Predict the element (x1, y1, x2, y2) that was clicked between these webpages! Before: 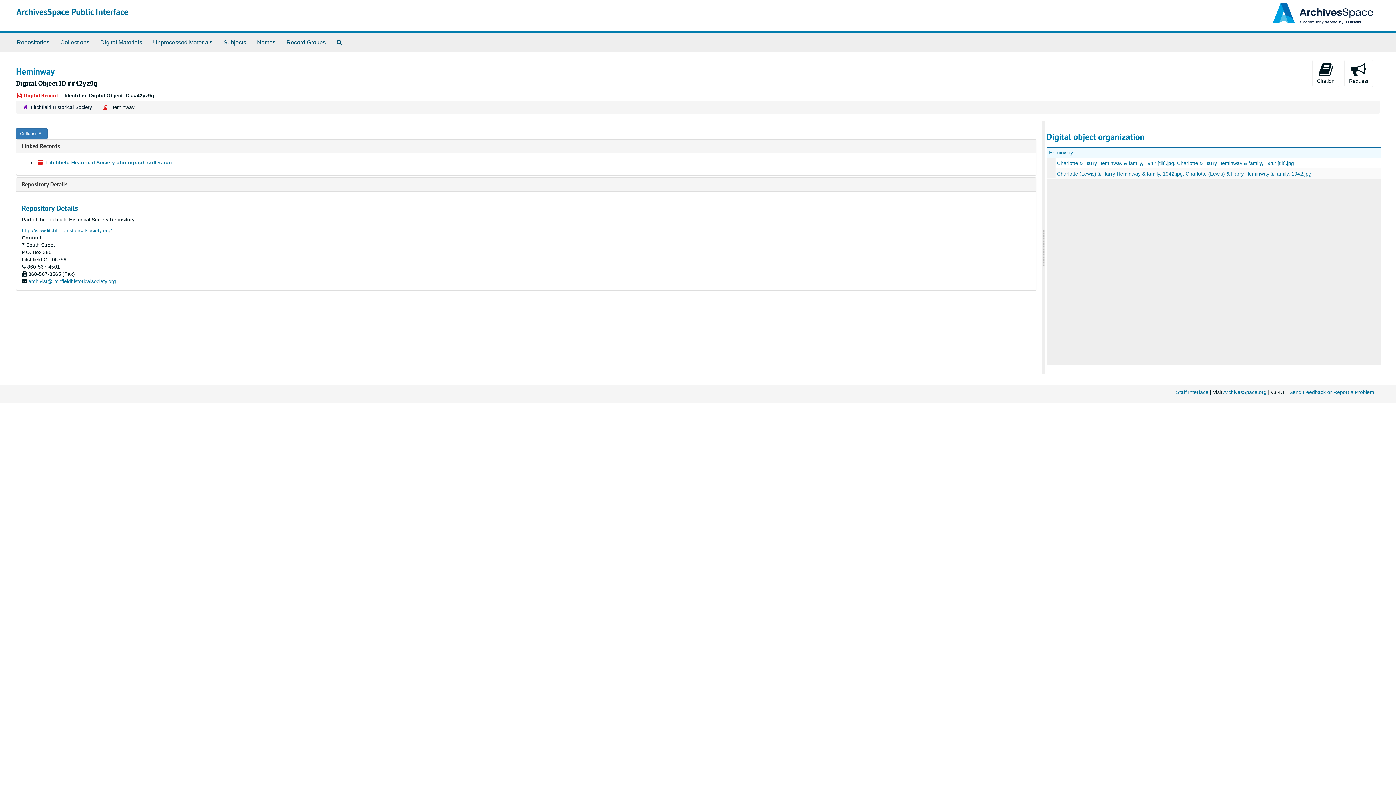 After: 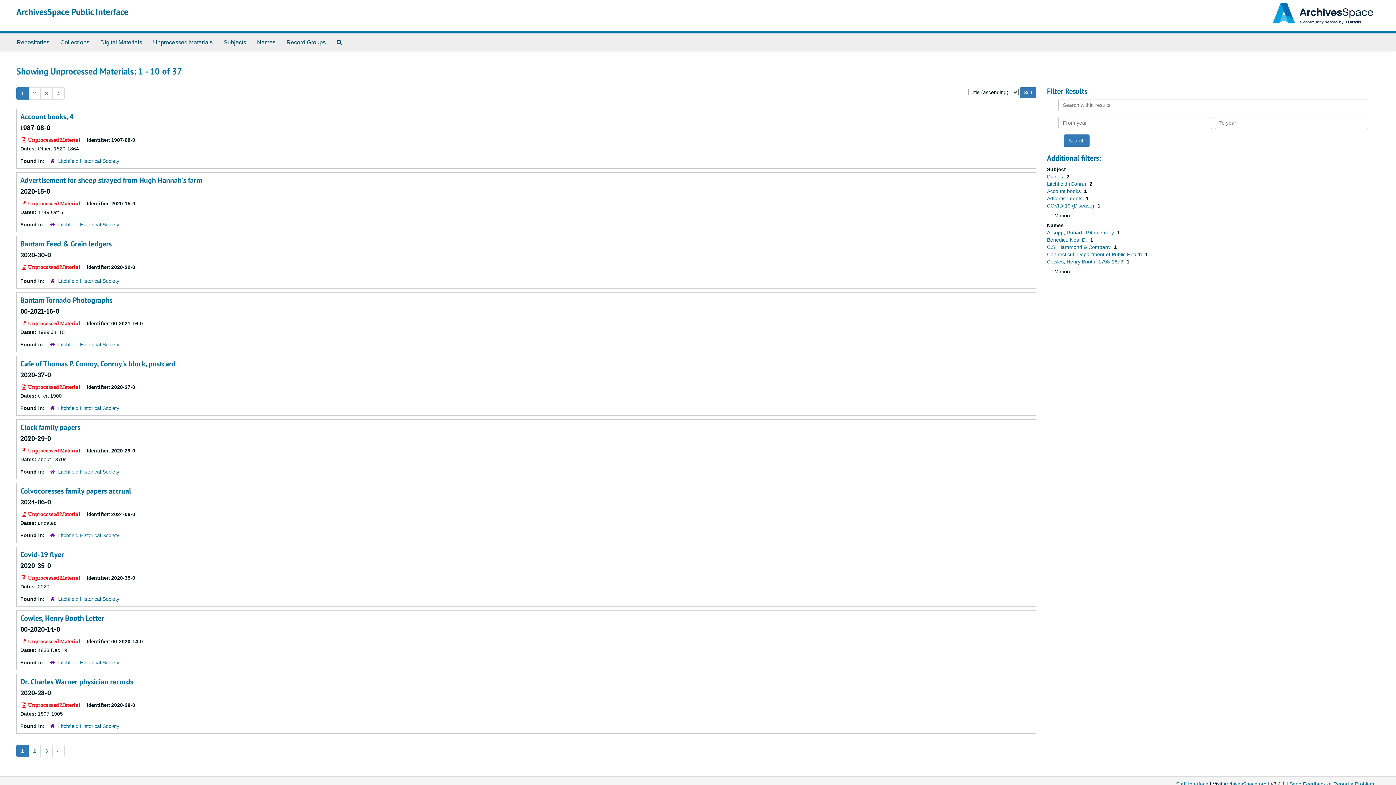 Action: label: Unprocessed Materials bbox: (147, 33, 218, 51)